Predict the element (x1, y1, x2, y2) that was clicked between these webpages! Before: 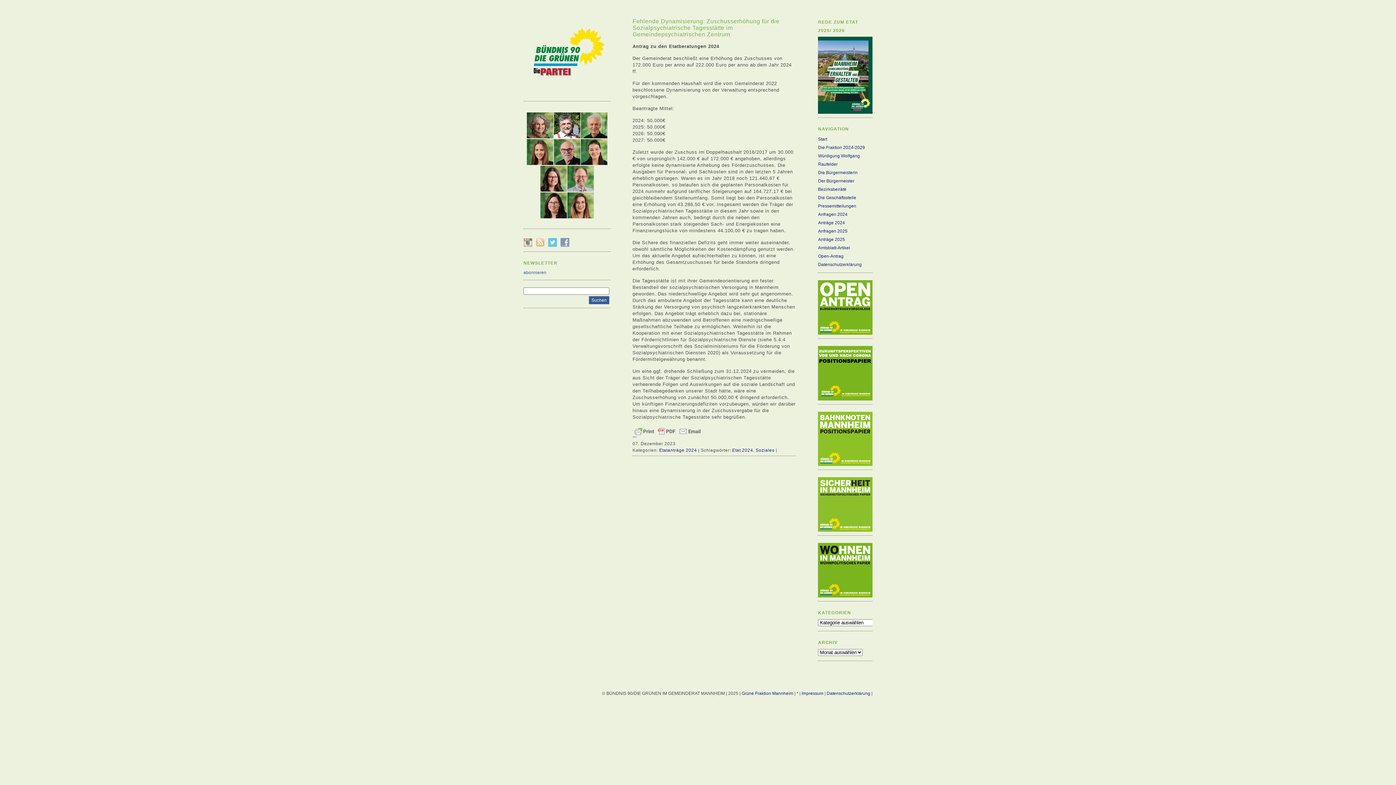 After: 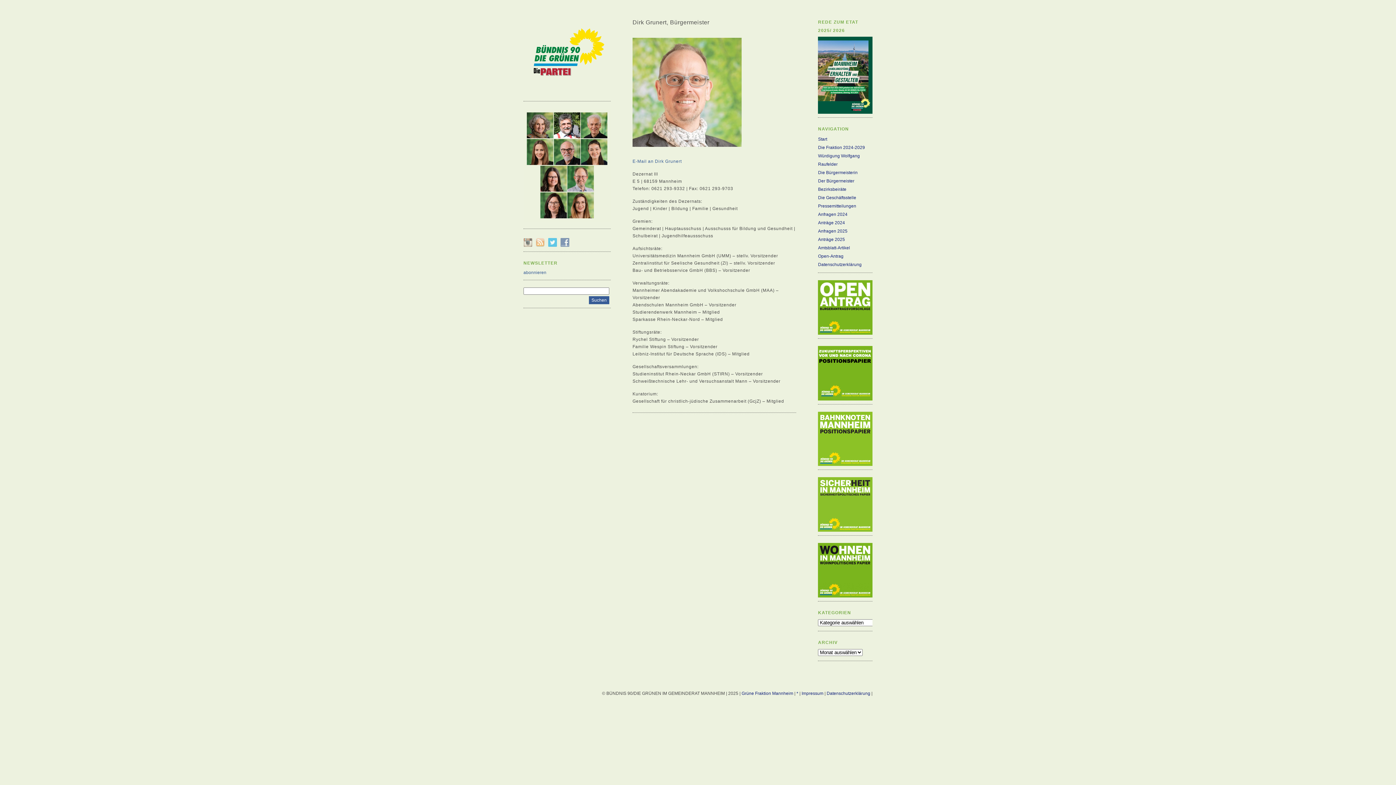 Action: bbox: (818, 178, 854, 183) label: Der Bürgermeister